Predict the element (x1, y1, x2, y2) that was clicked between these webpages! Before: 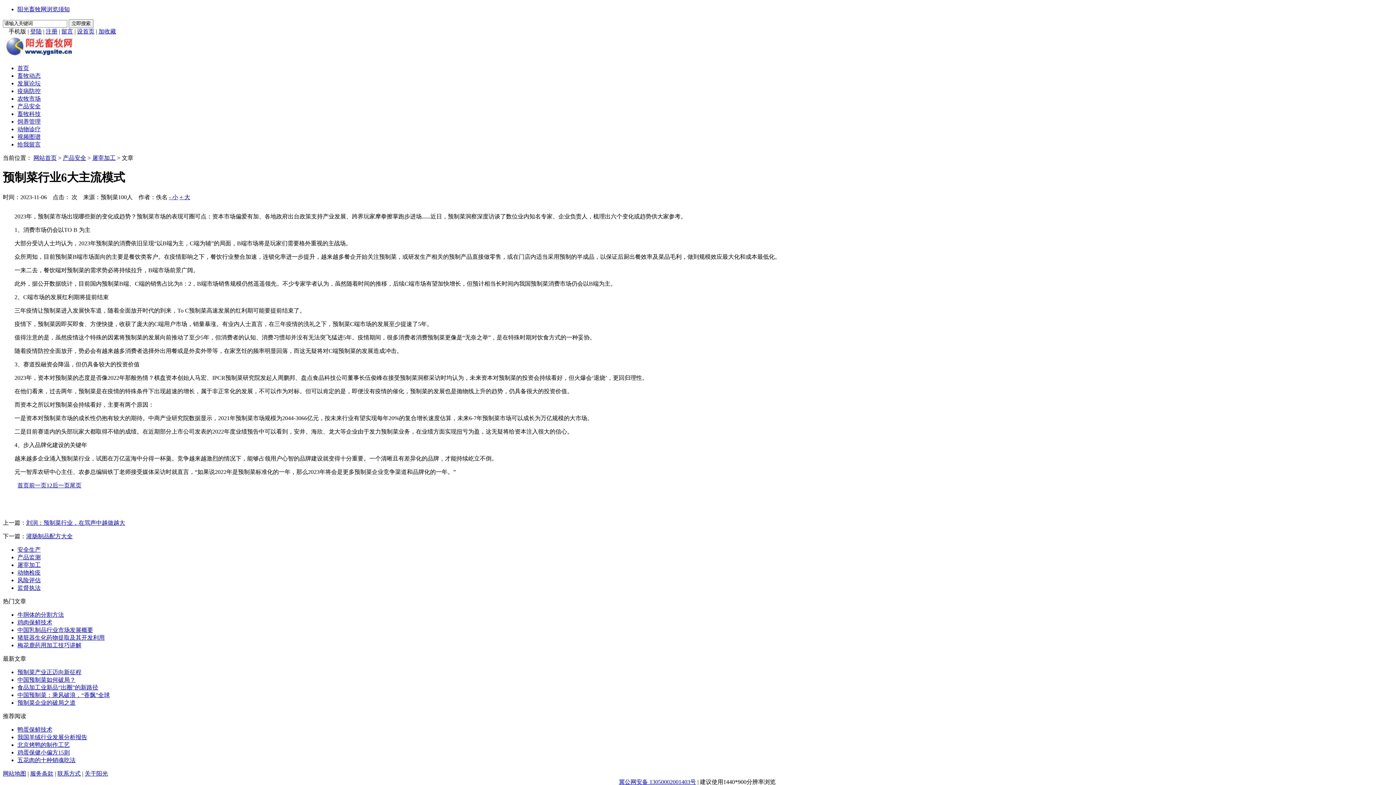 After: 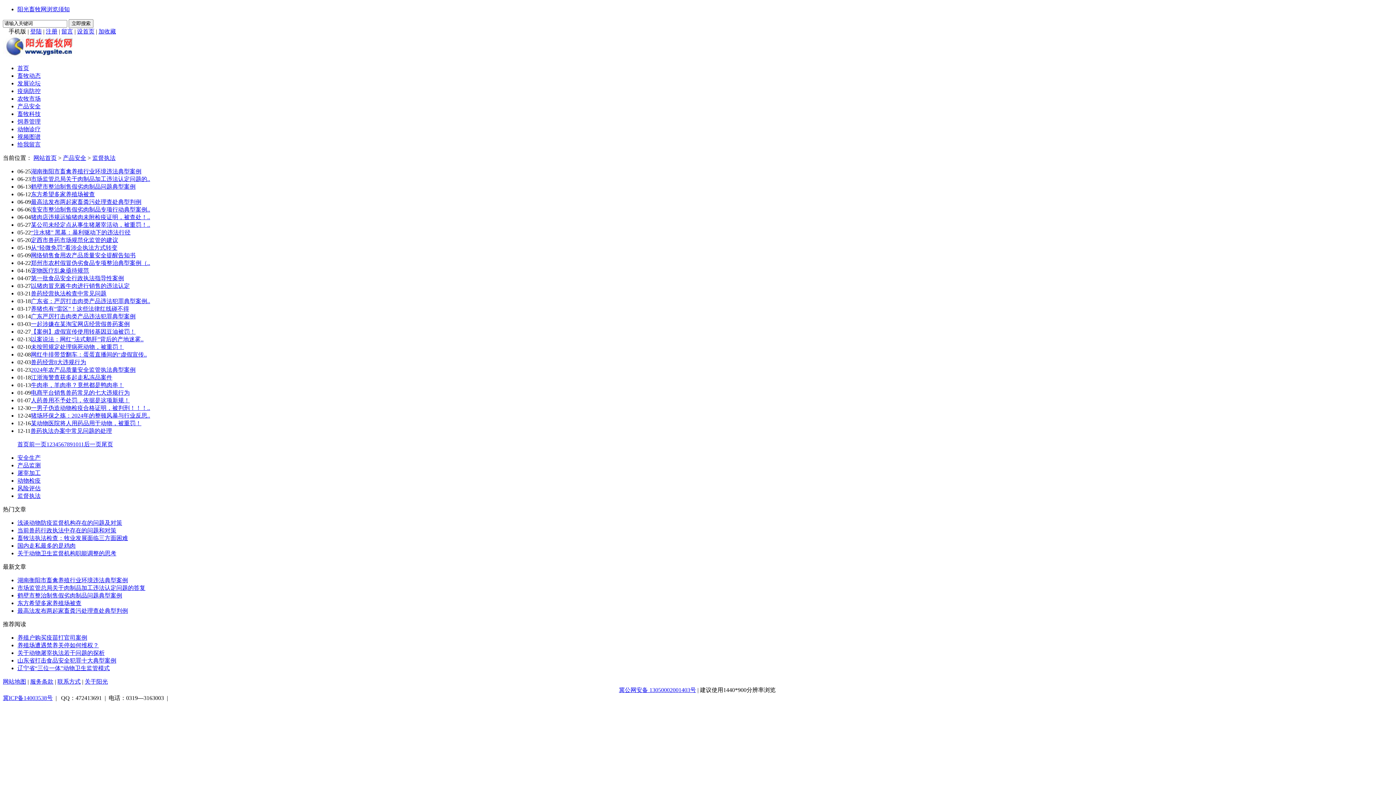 Action: bbox: (17, 585, 40, 591) label: 监督执法